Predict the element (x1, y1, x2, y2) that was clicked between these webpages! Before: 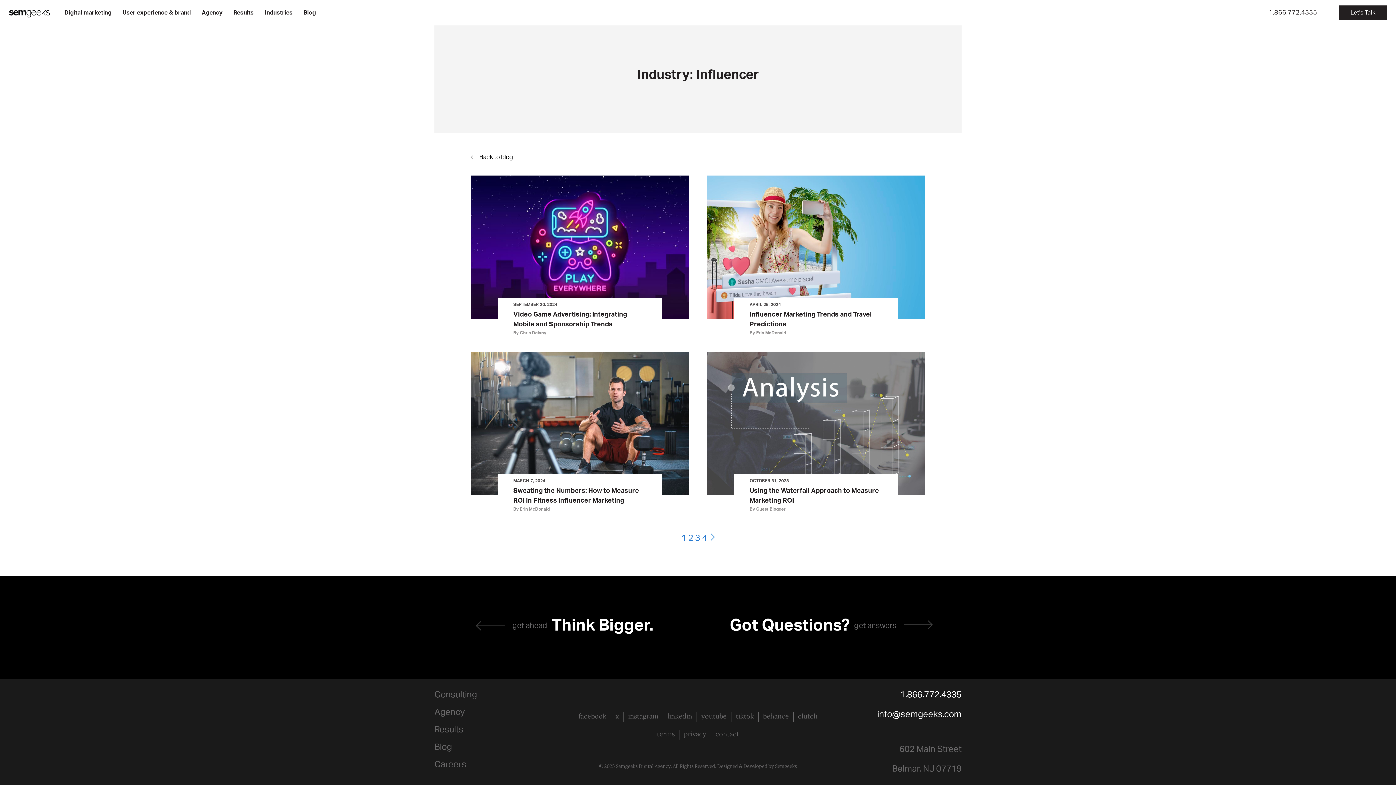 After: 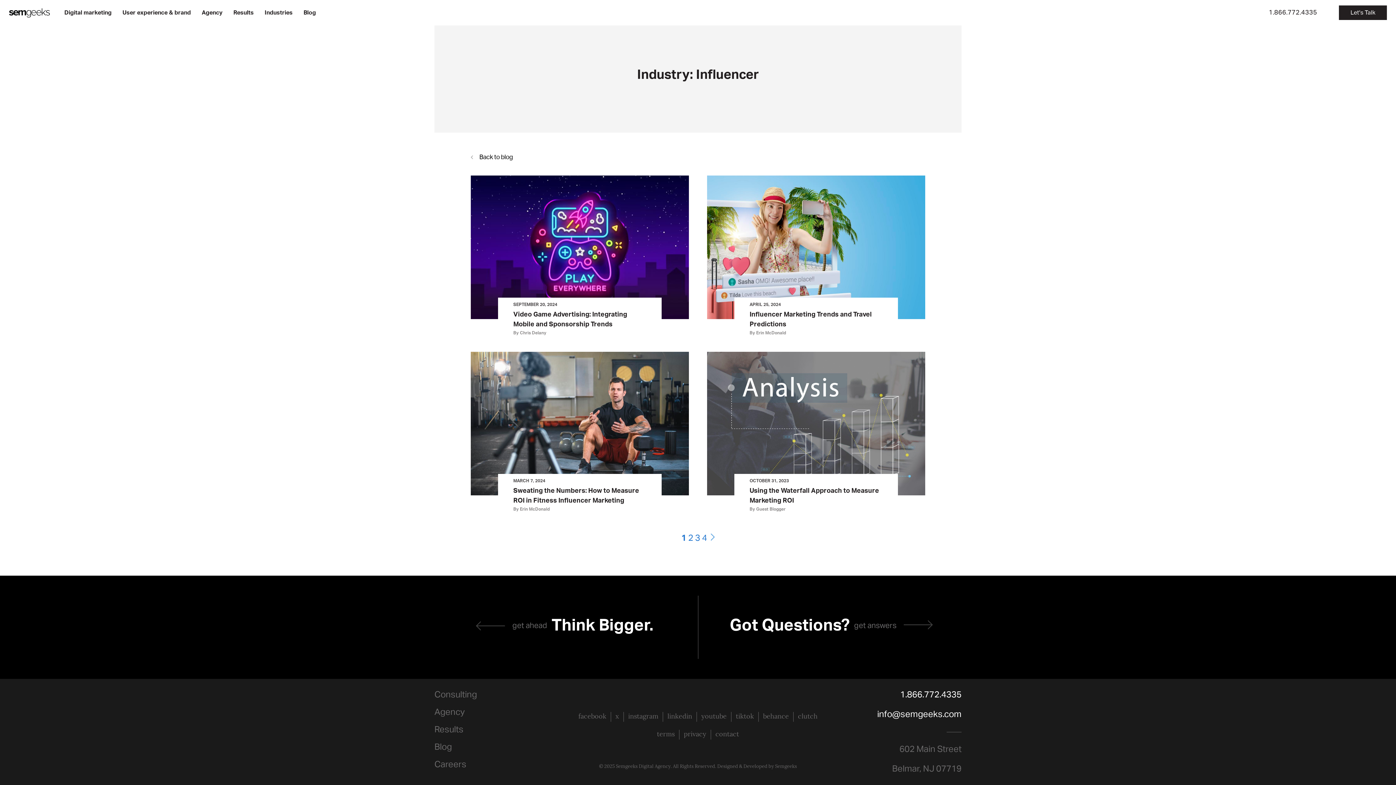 Action: label: 1.866.772.4335 bbox: (1269, 9, 1317, 15)